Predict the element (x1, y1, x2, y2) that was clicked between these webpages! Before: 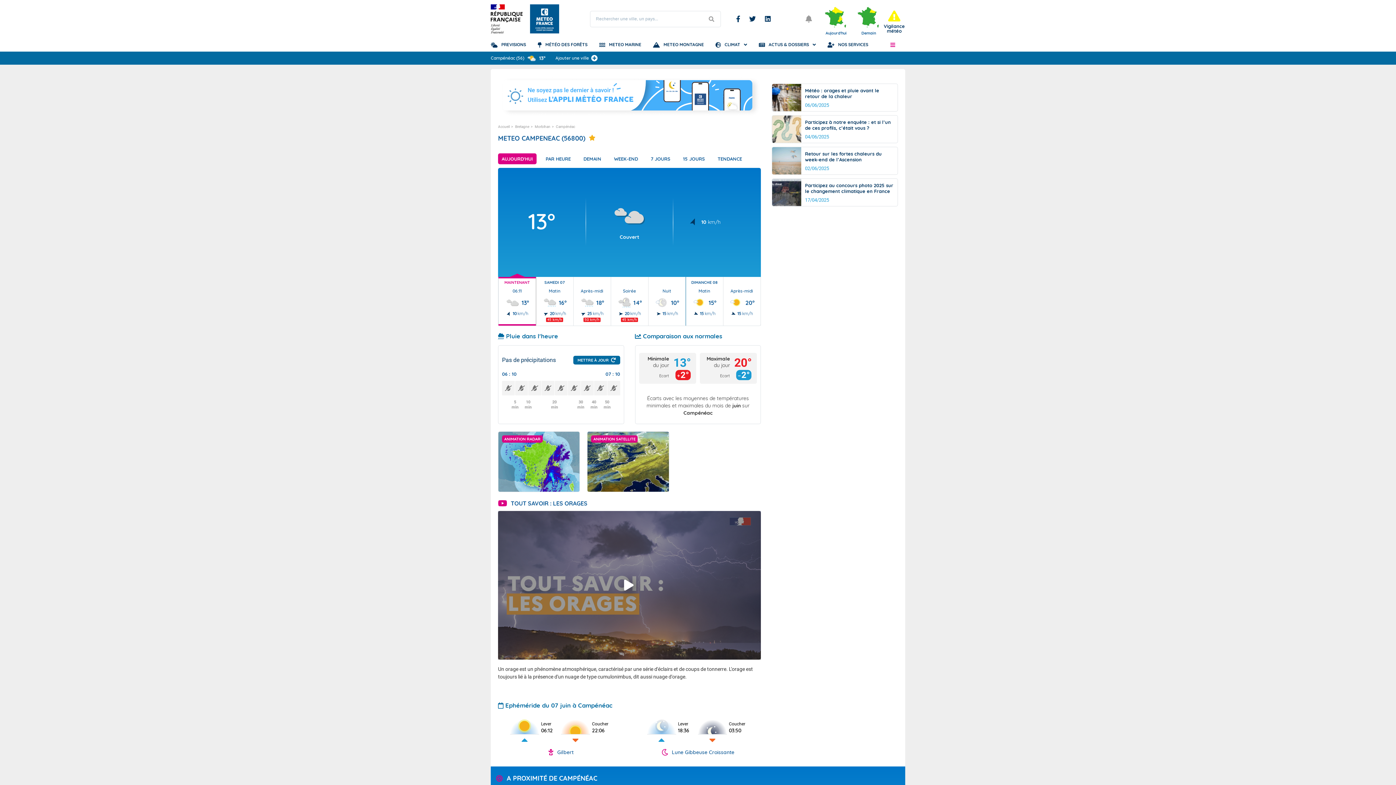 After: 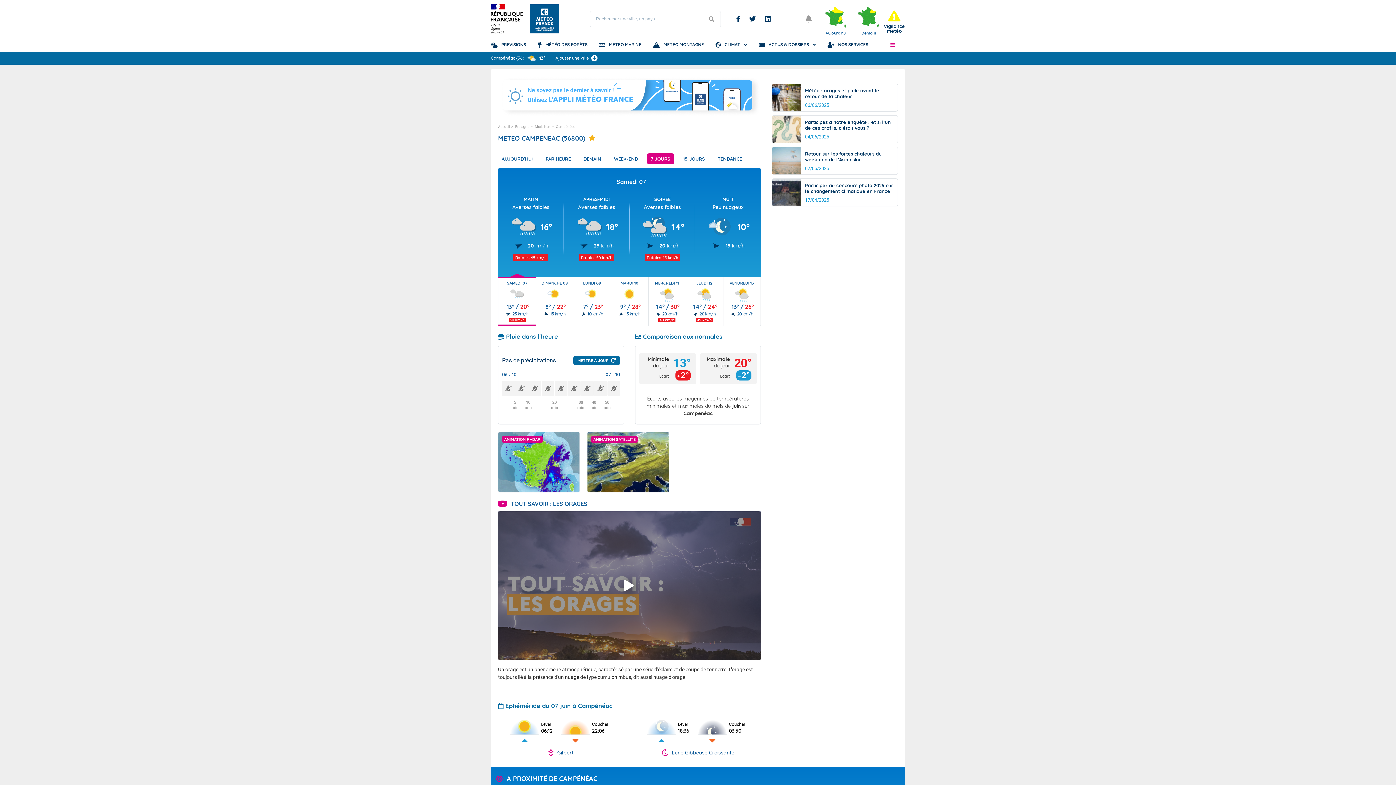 Action: label: 7 JOURS bbox: (647, 153, 674, 164)